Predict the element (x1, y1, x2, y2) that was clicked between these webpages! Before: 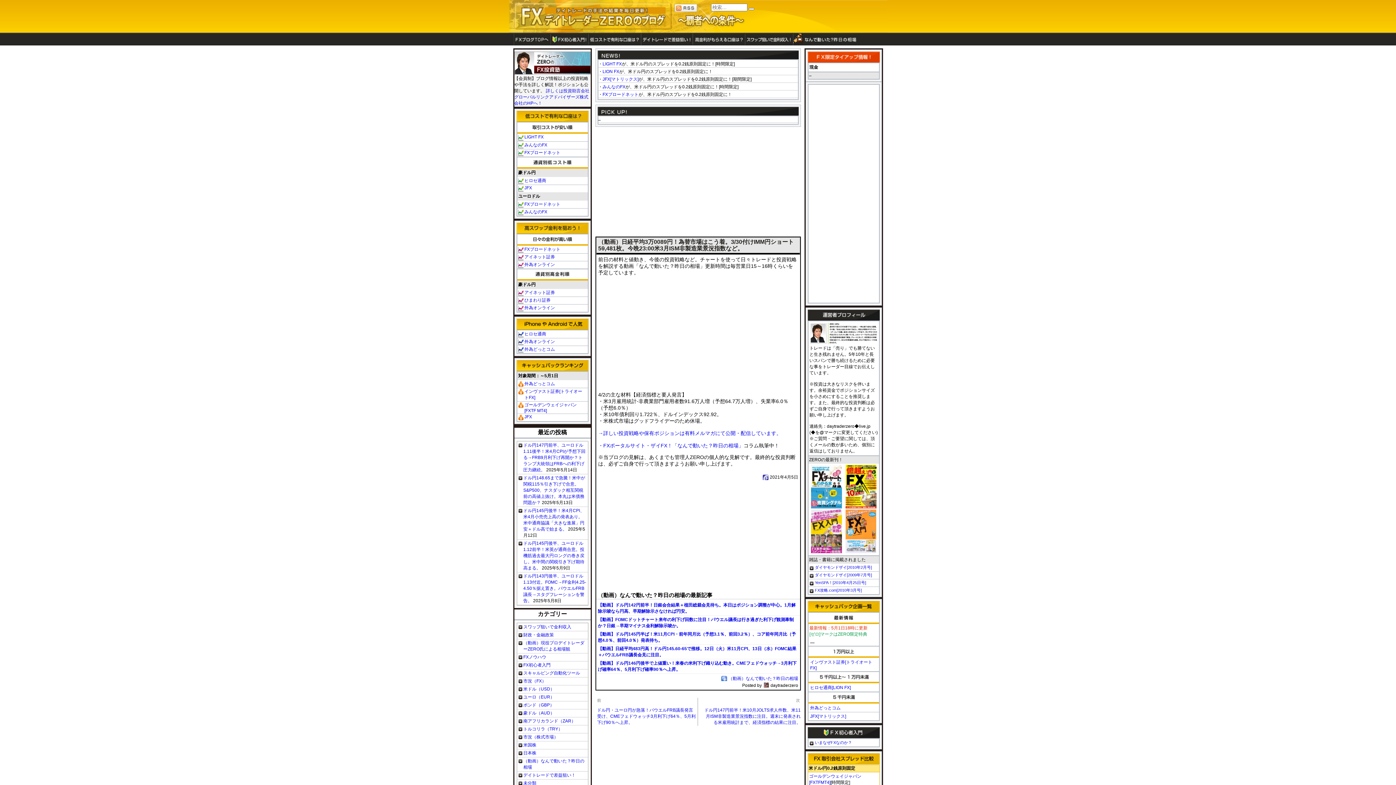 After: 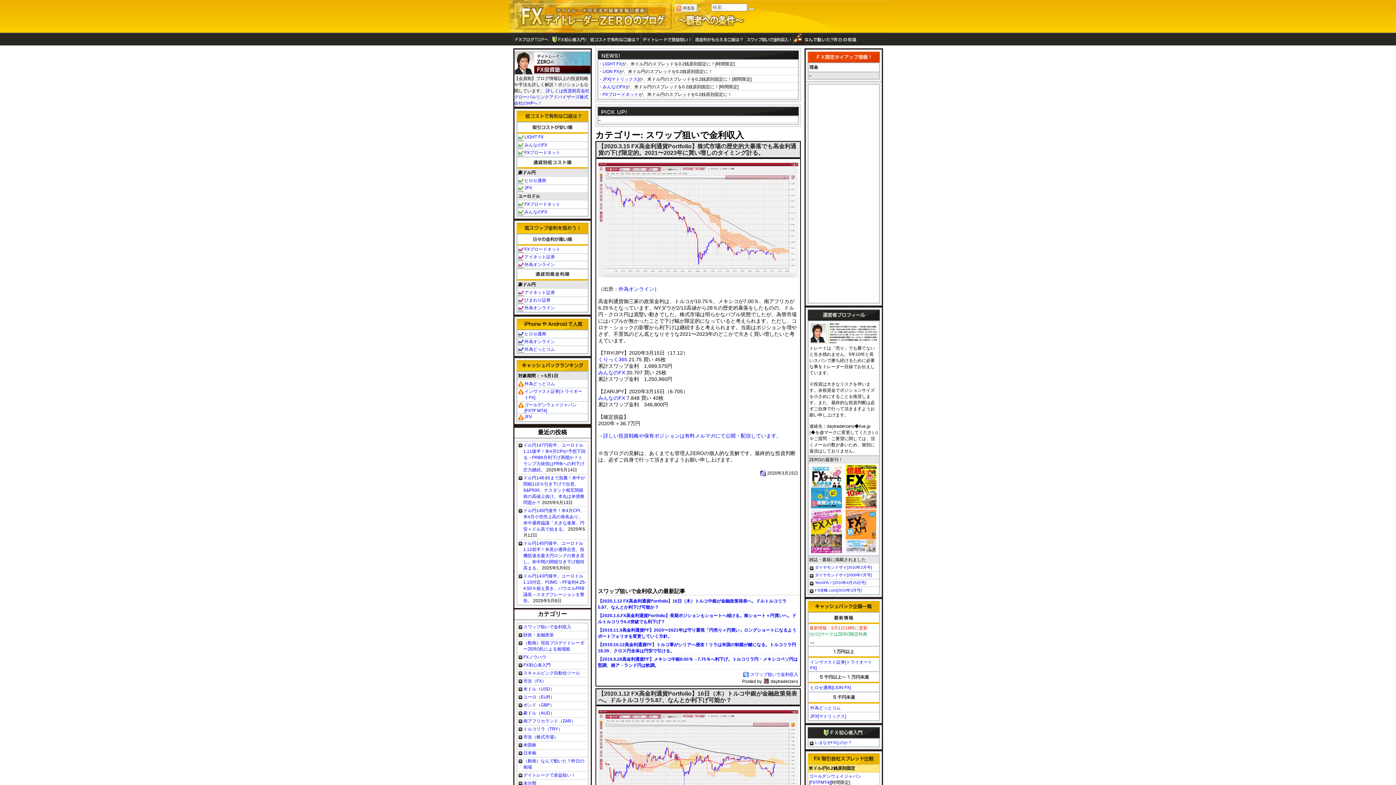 Action: label: スワップ狙いで金利収入 bbox: (523, 624, 571, 629)